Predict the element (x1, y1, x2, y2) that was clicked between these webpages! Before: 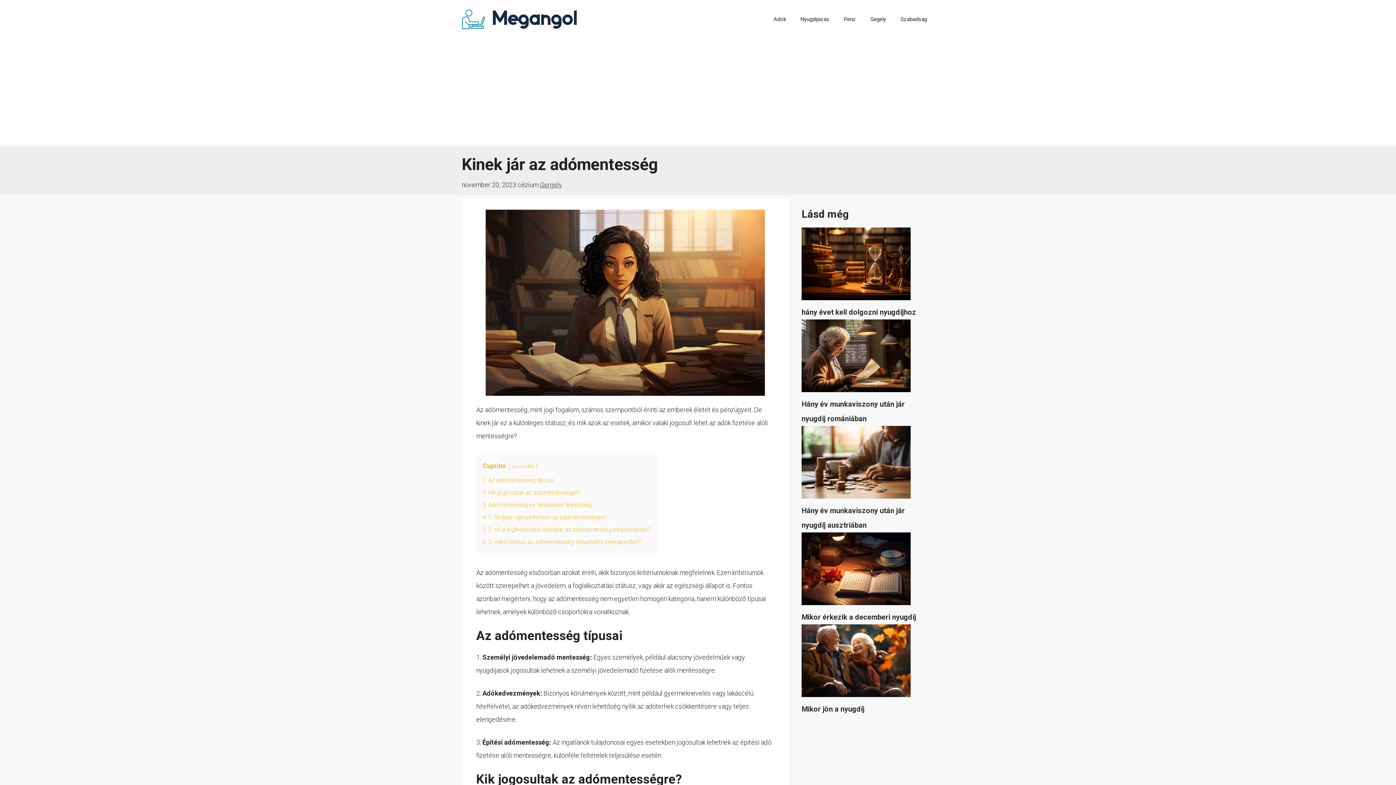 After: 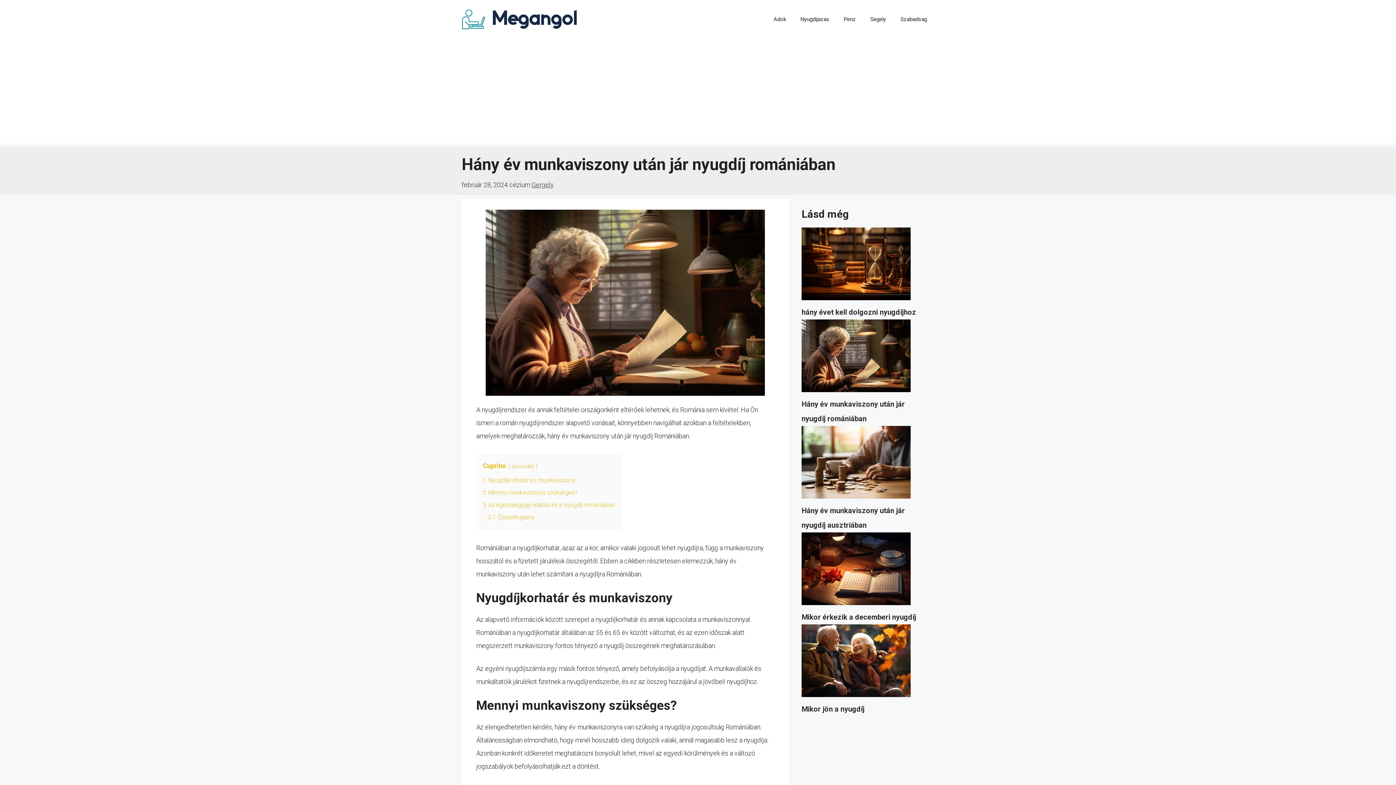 Action: label: Hány év munkaviszony után jár nyugdíj romániában bbox: (801, 319, 910, 397)